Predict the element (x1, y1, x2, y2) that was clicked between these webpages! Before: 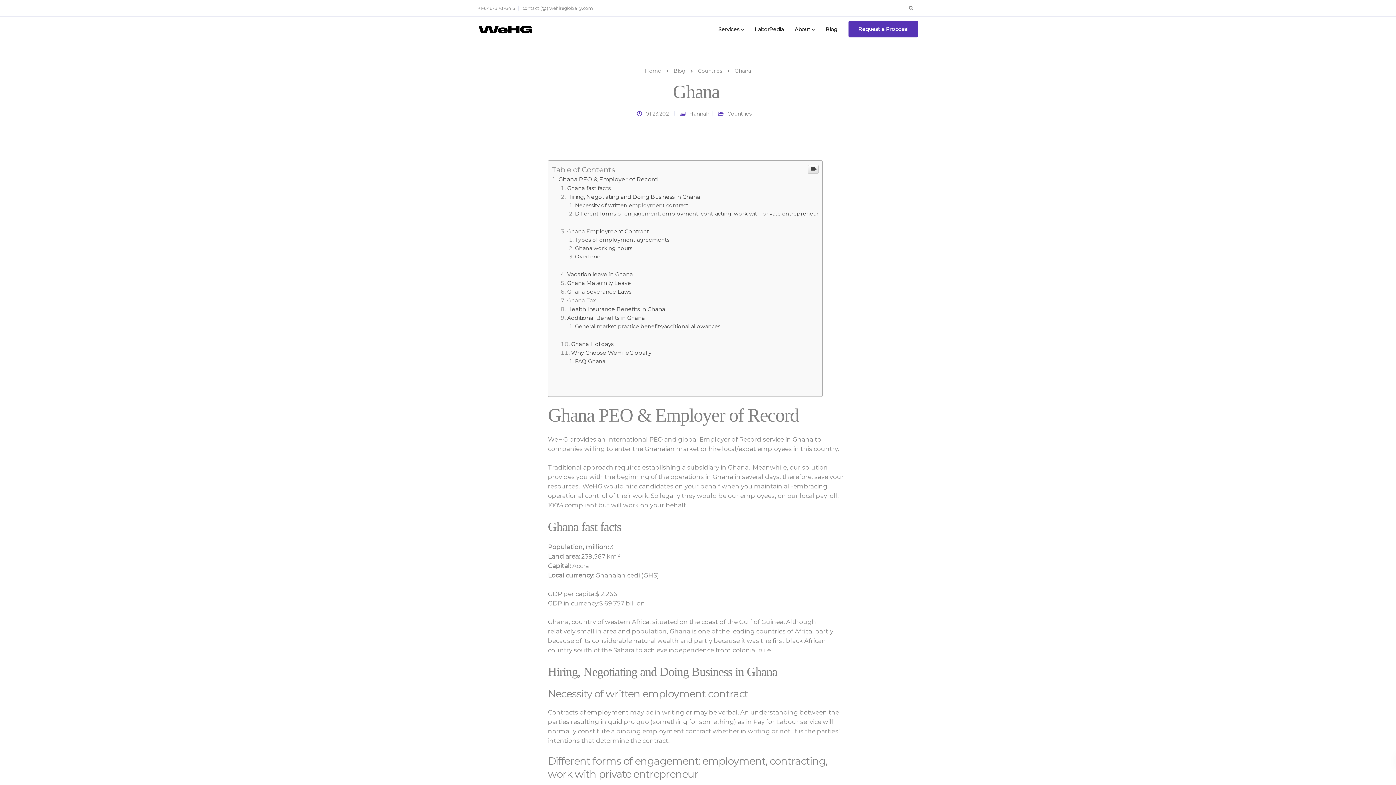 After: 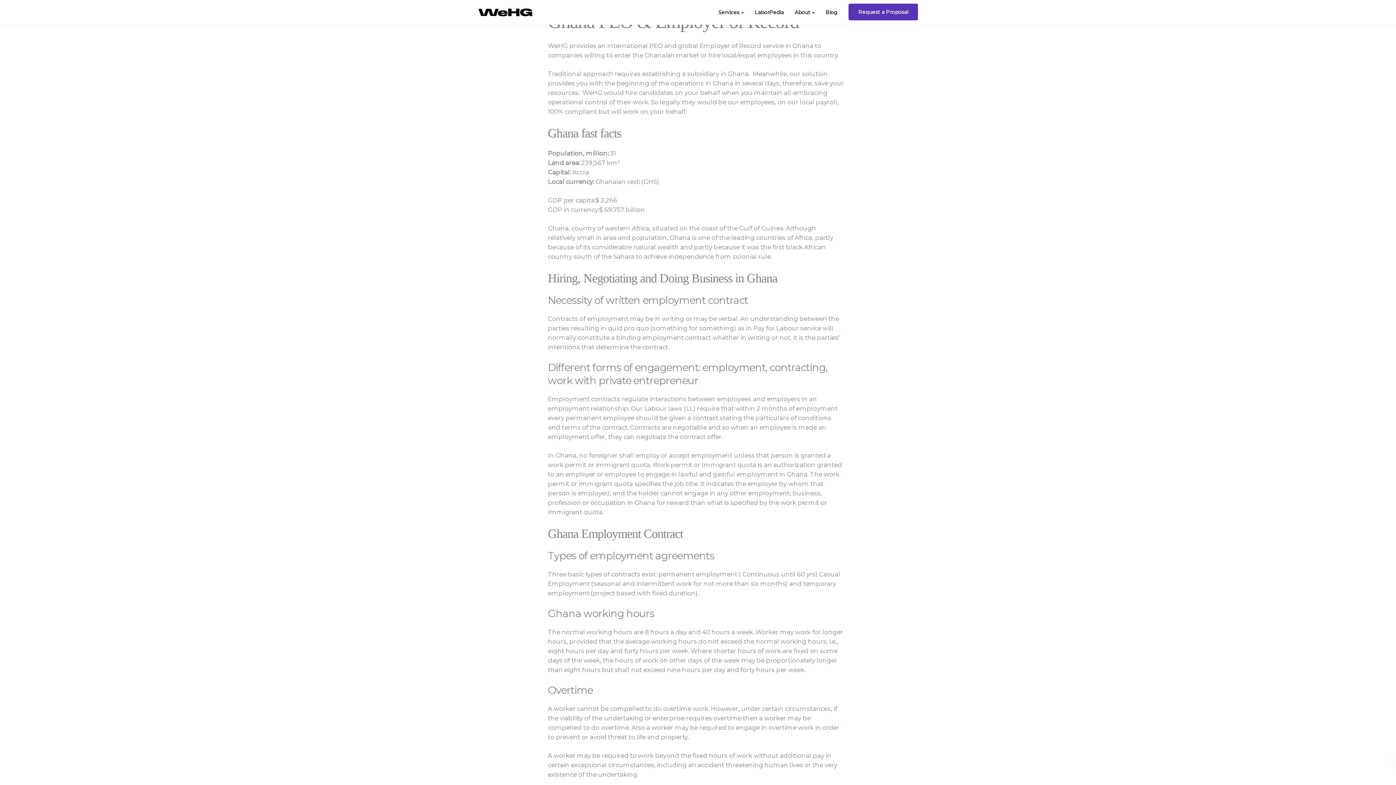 Action: bbox: (558, 176, 658, 182) label: Ghana PEO & Employer of Record